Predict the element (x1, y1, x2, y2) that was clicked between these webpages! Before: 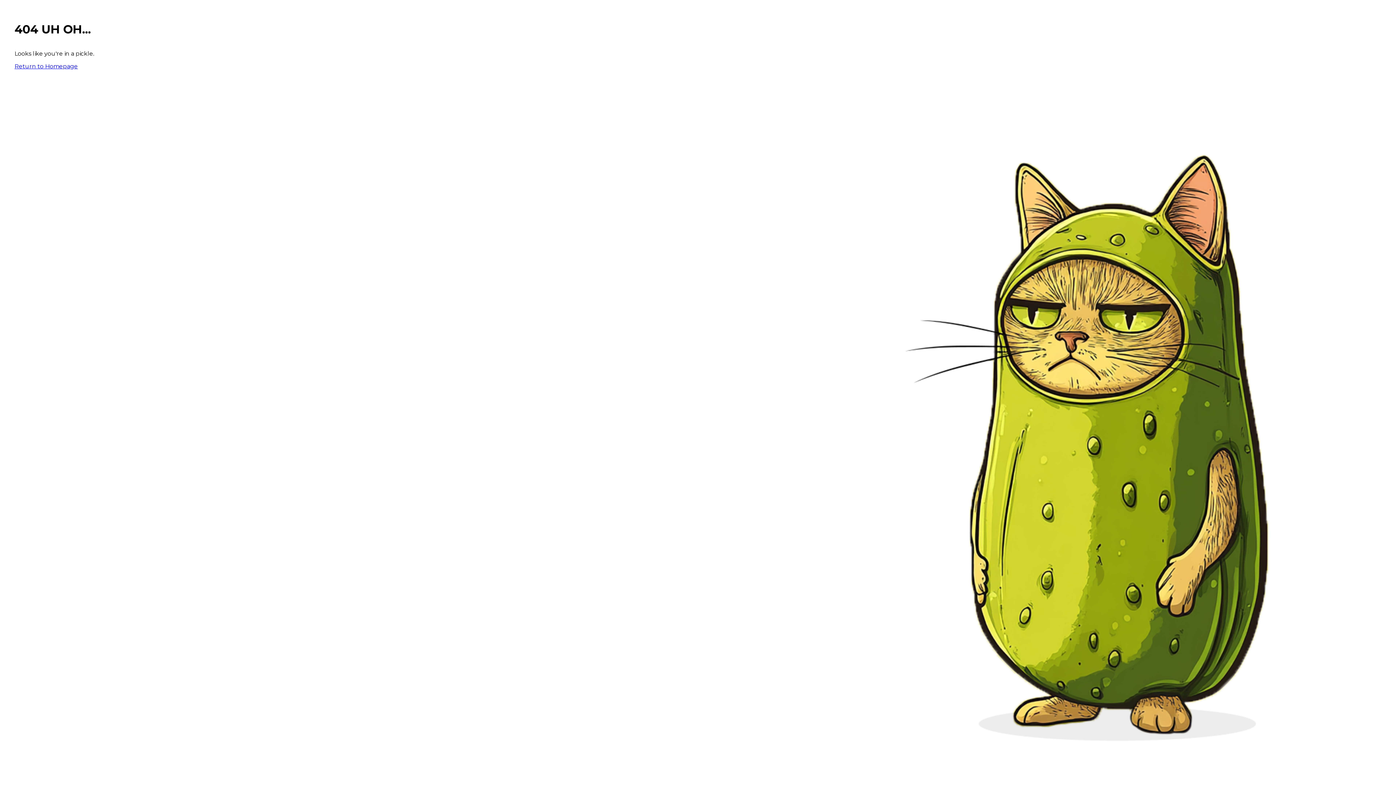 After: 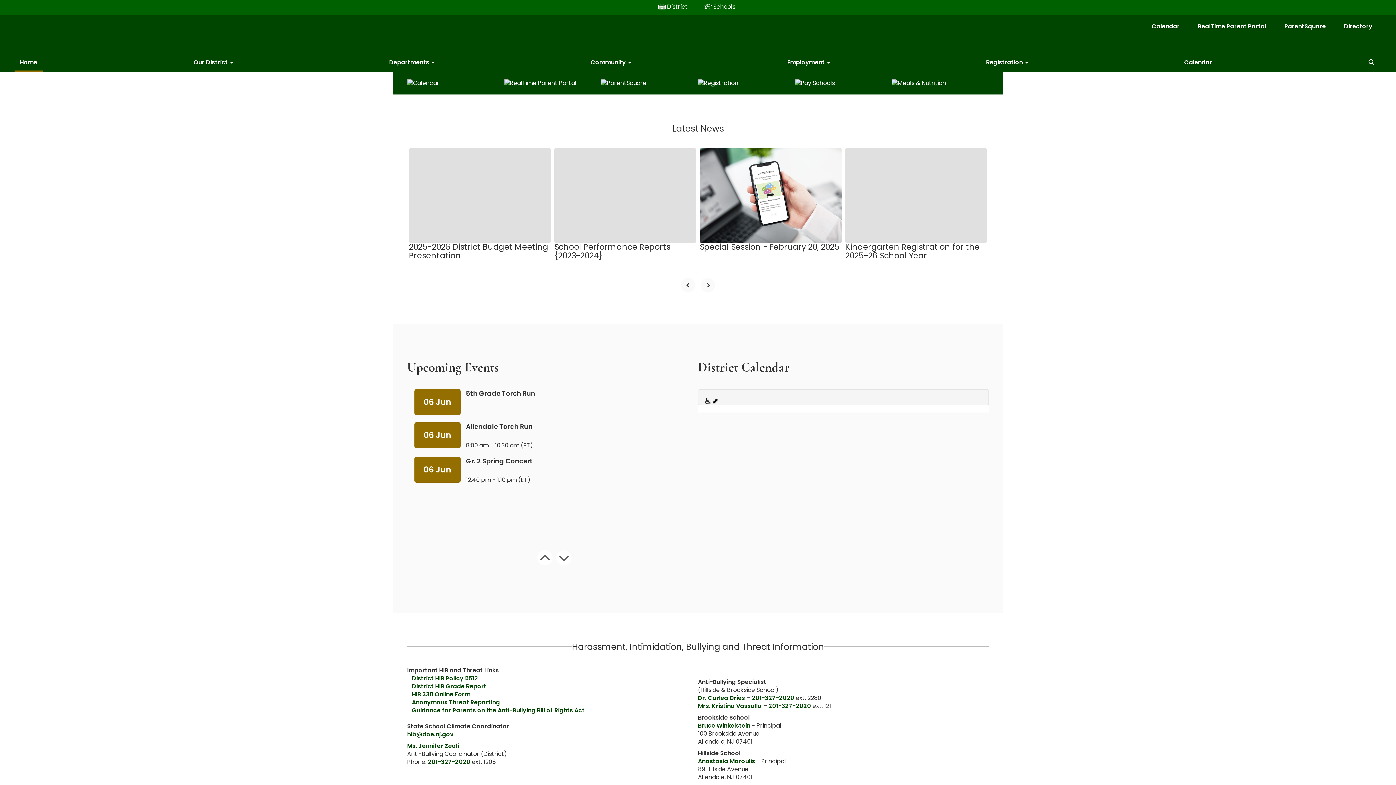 Action: bbox: (14, 62, 77, 69) label: Return to Homepage